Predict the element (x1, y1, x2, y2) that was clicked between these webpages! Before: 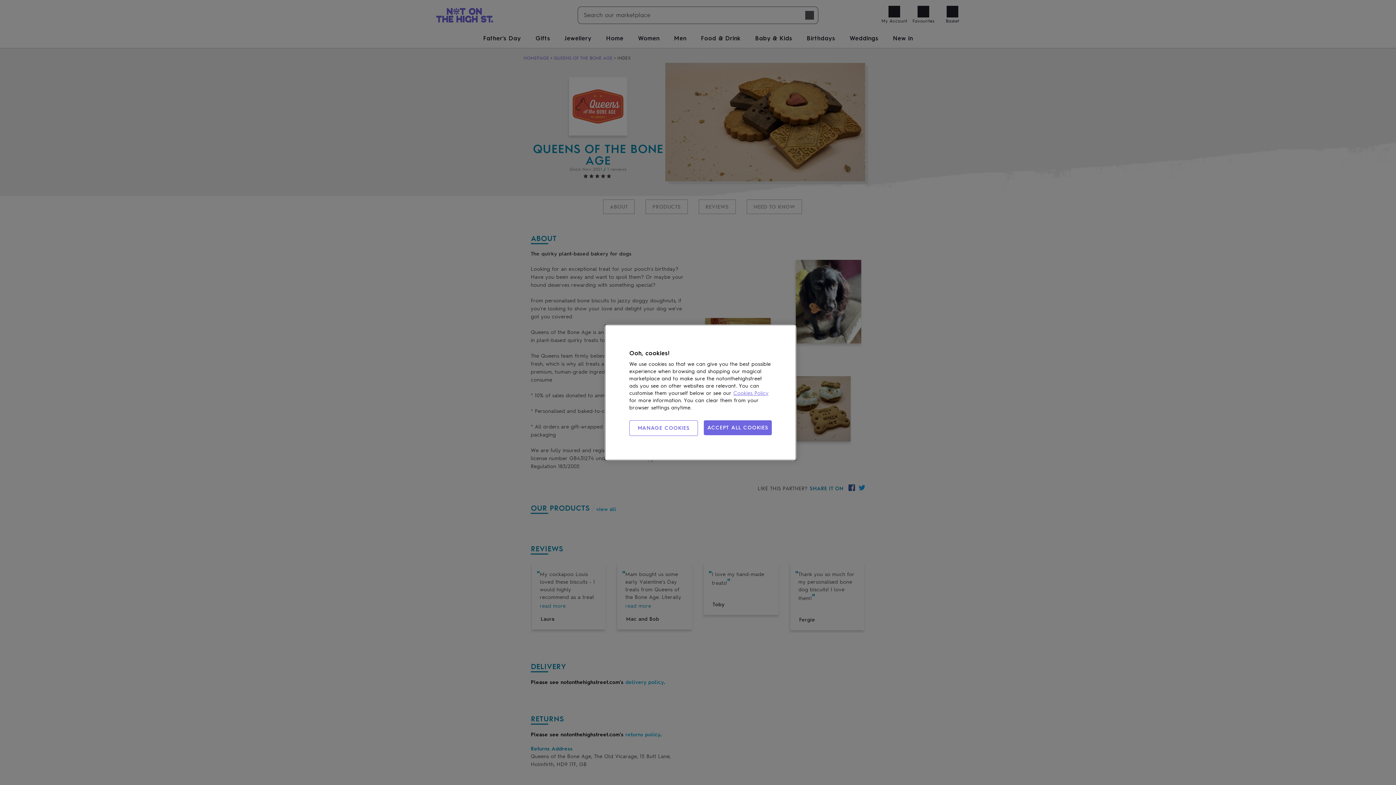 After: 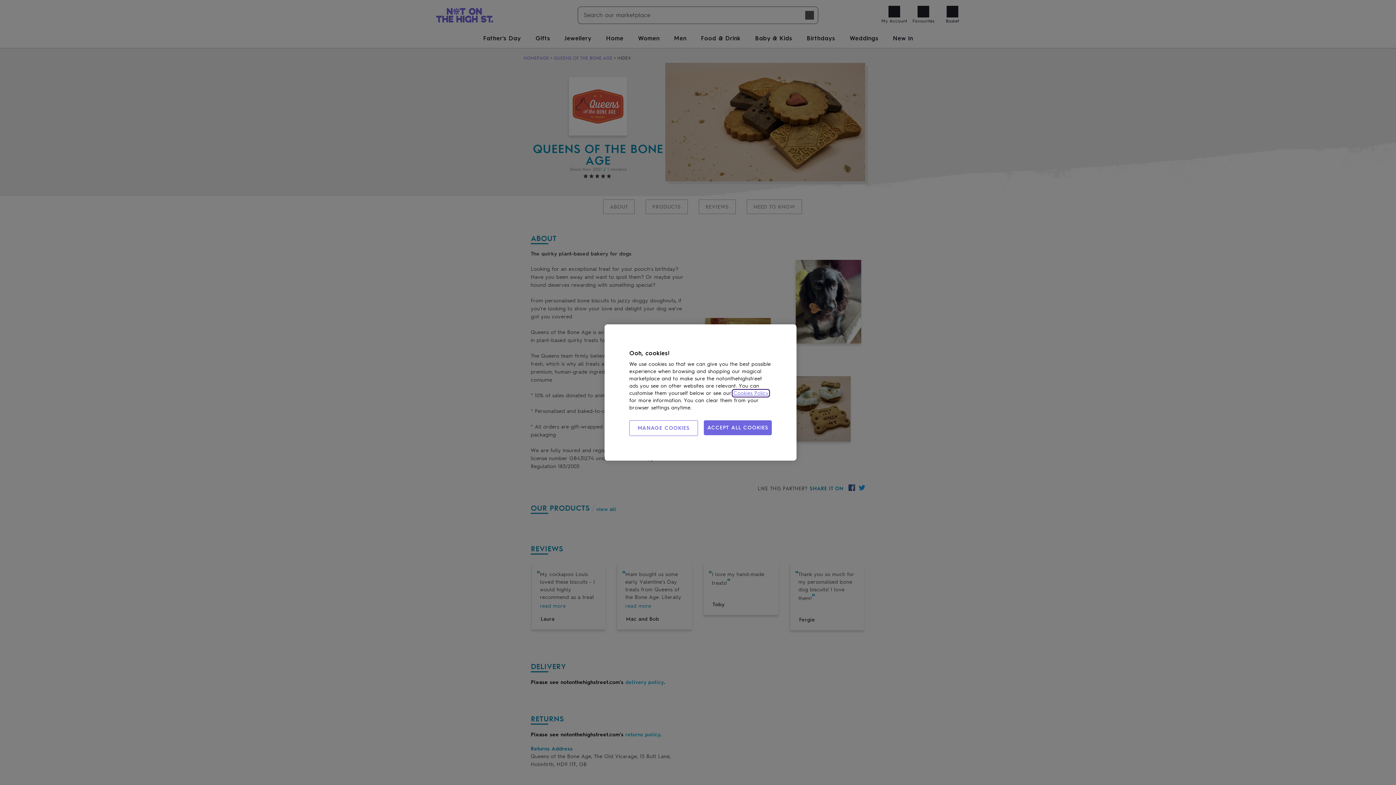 Action: label: Cookies Policy bbox: (733, 390, 768, 396)